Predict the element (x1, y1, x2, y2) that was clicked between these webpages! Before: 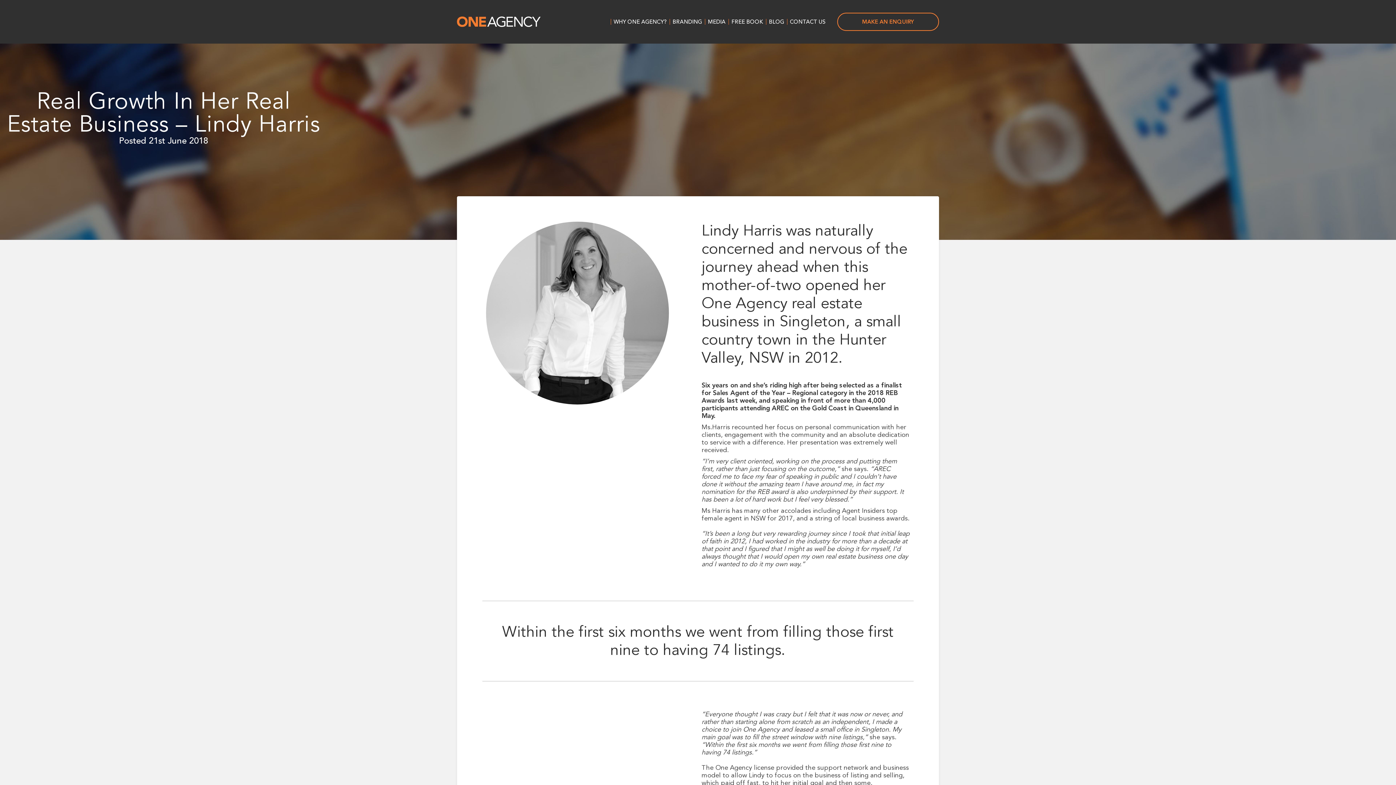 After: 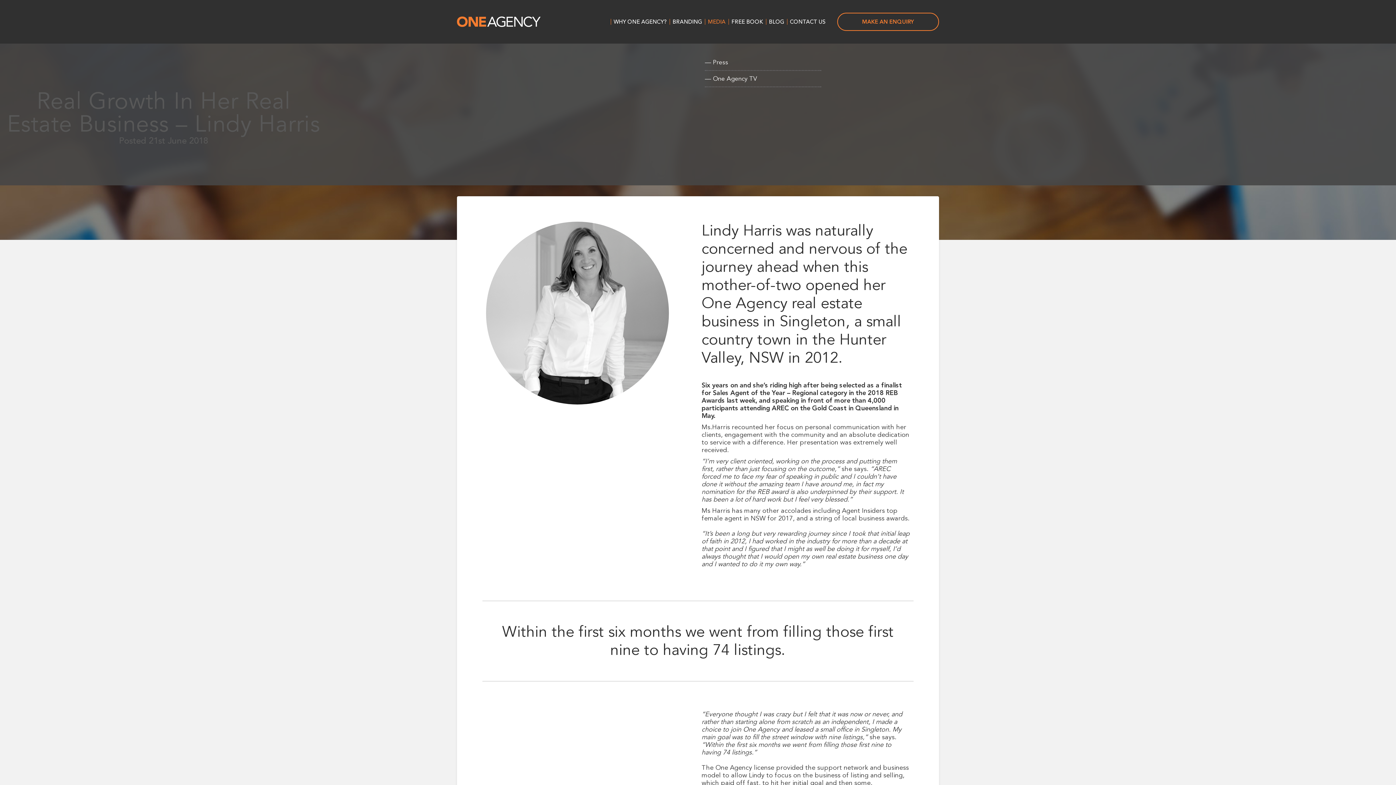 Action: label: MEDIA bbox: (705, 10, 728, 32)